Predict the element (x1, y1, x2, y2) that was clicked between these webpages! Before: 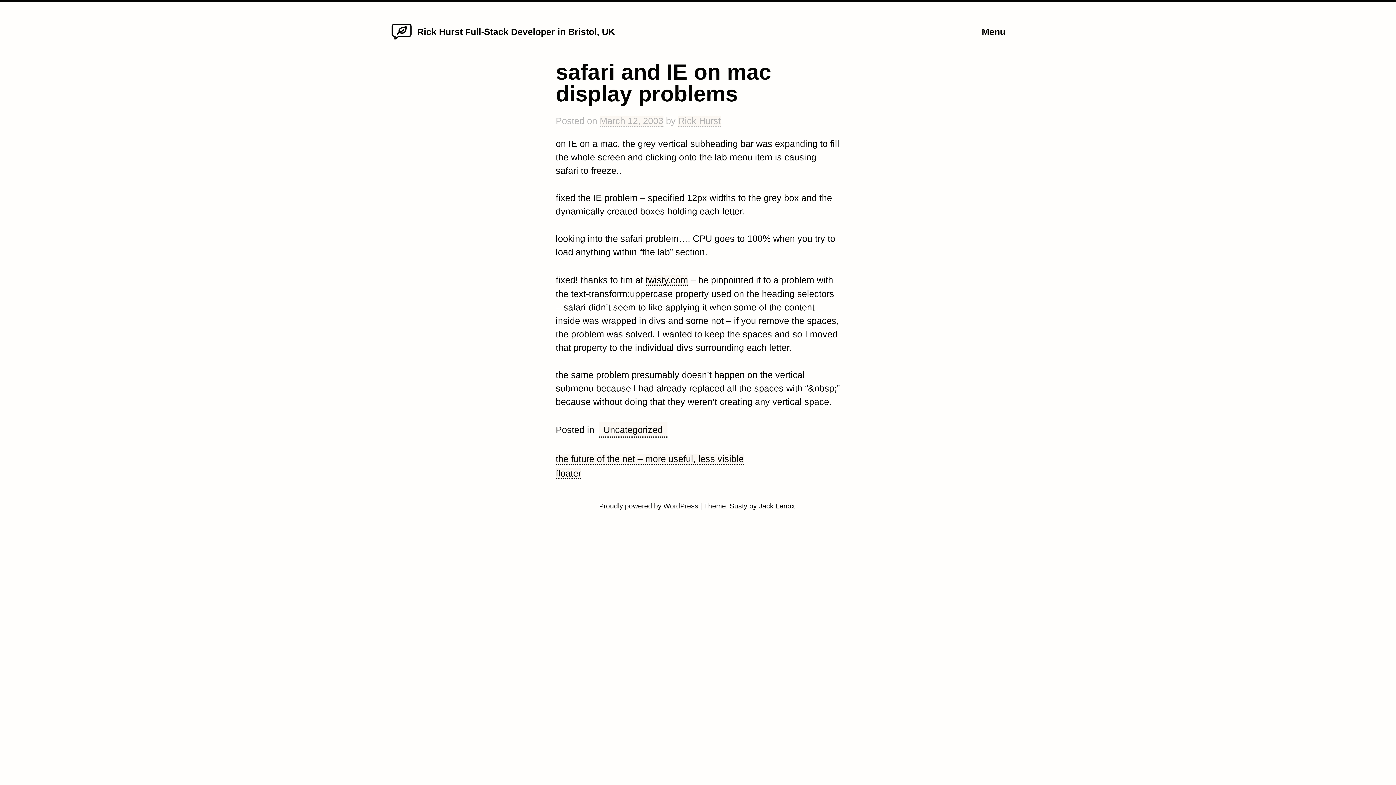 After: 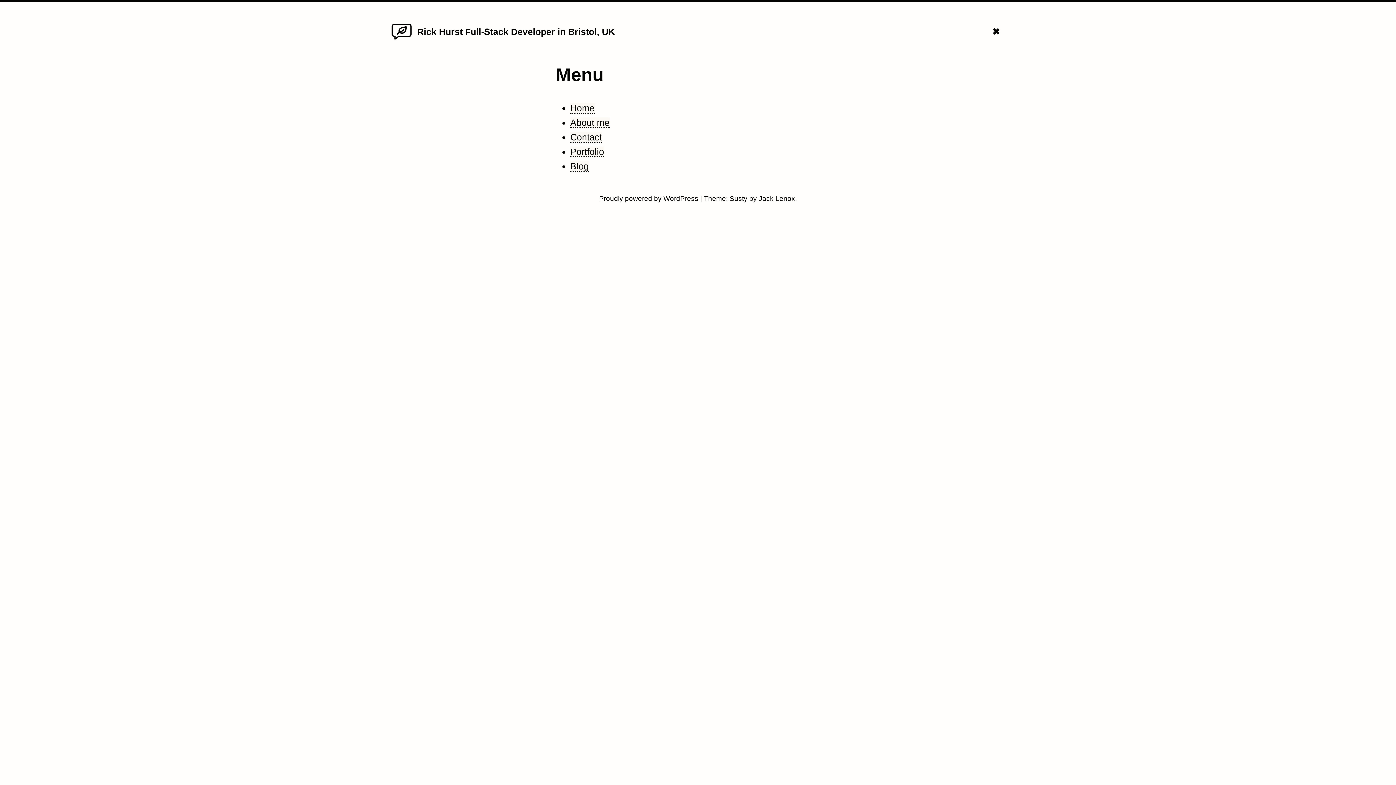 Action: bbox: (982, 24, 1005, 38) label: Menu